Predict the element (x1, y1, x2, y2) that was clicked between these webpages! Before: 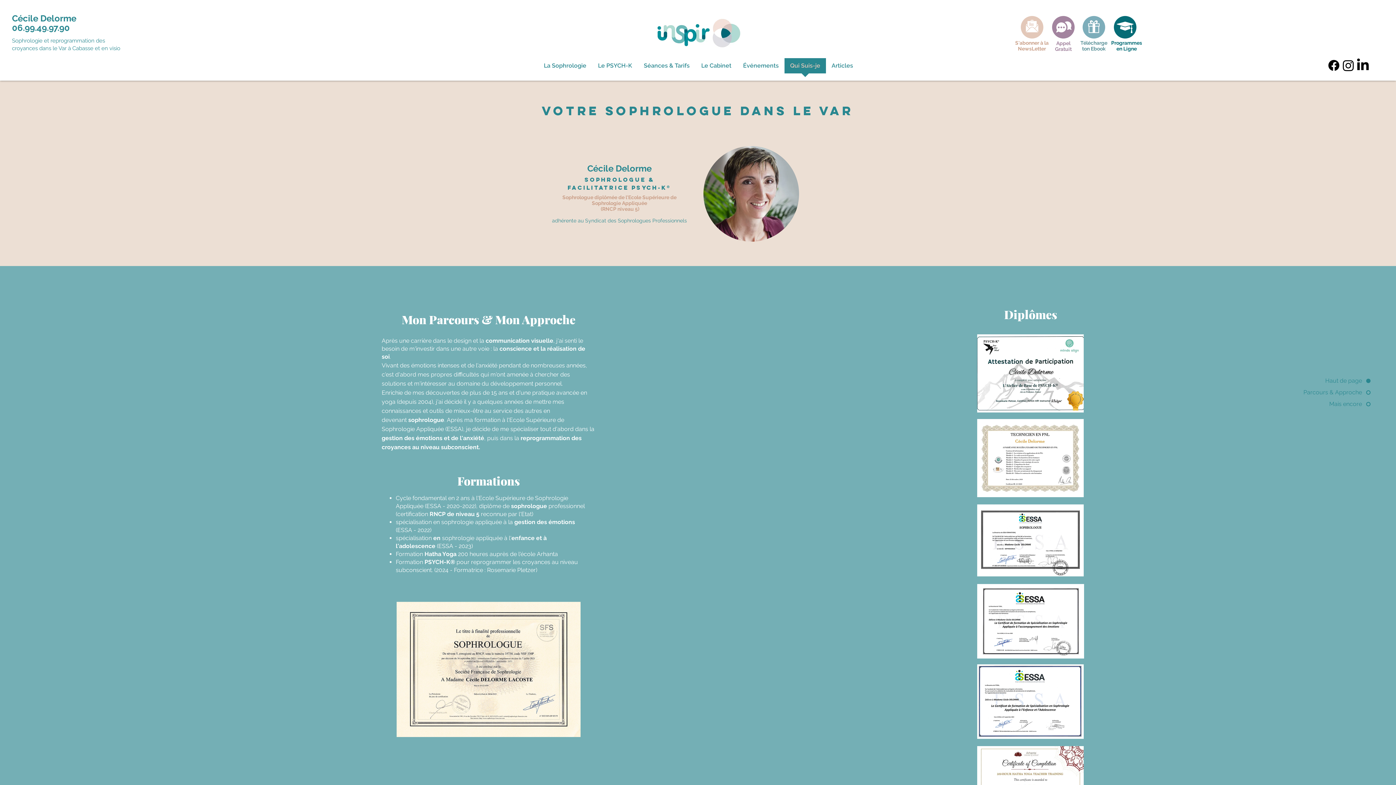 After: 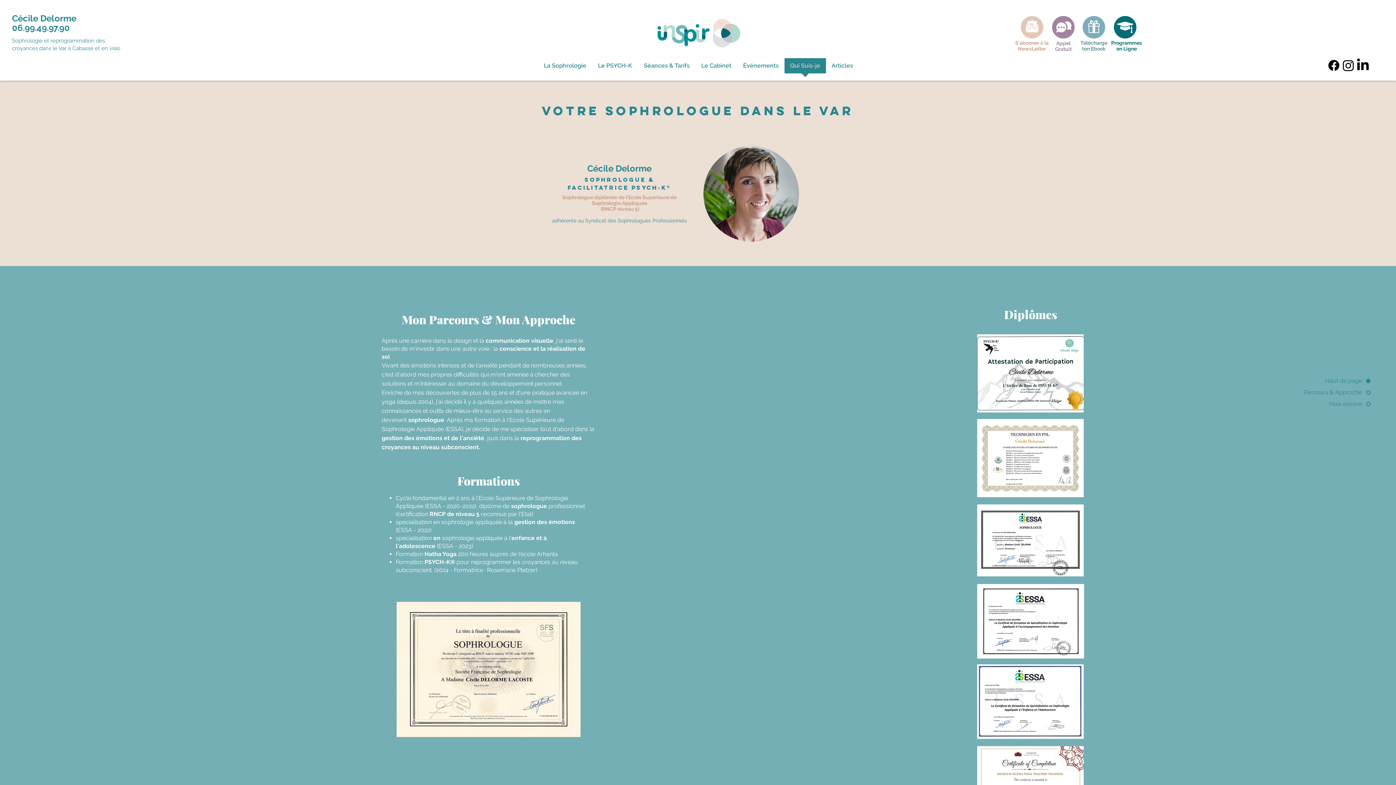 Action: label: LinkedIn bbox: (1356, 58, 1370, 72)